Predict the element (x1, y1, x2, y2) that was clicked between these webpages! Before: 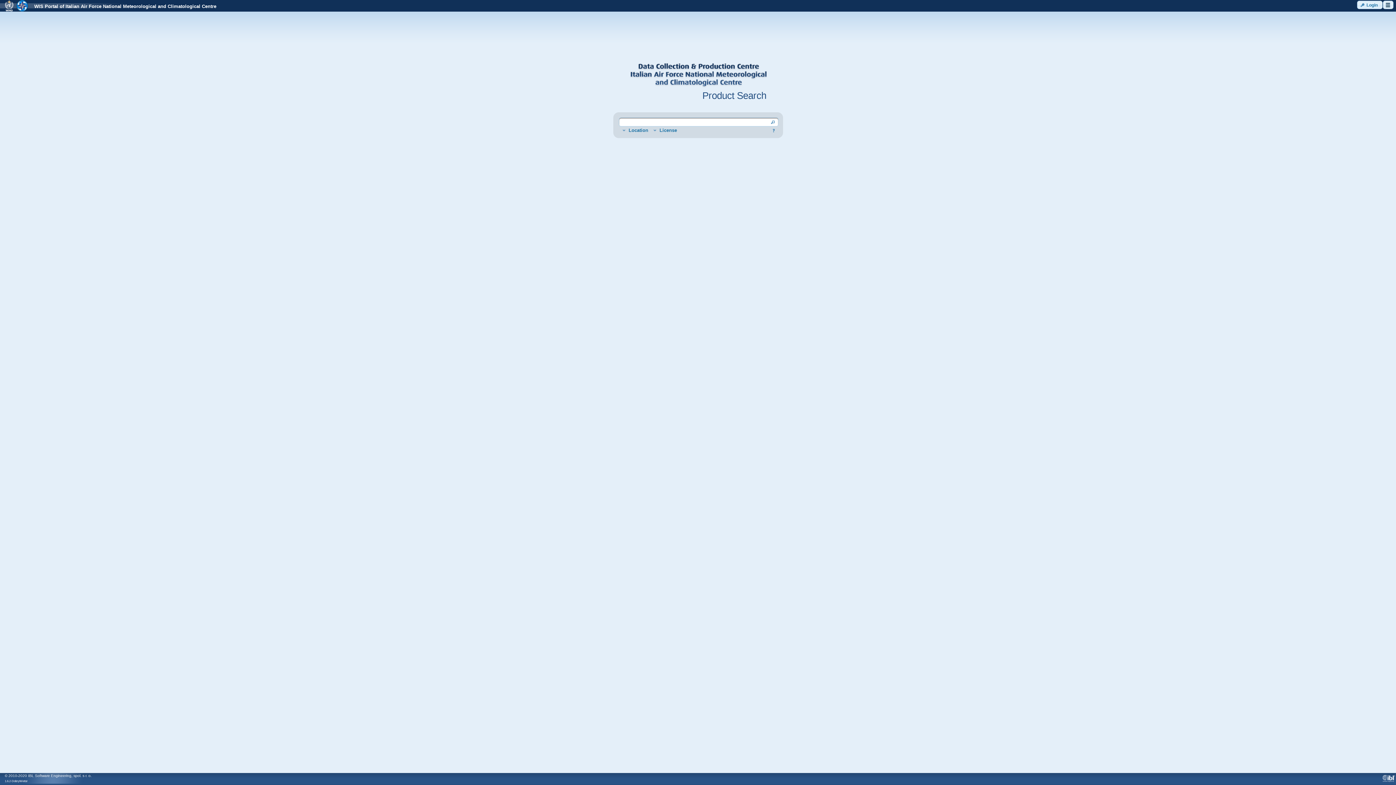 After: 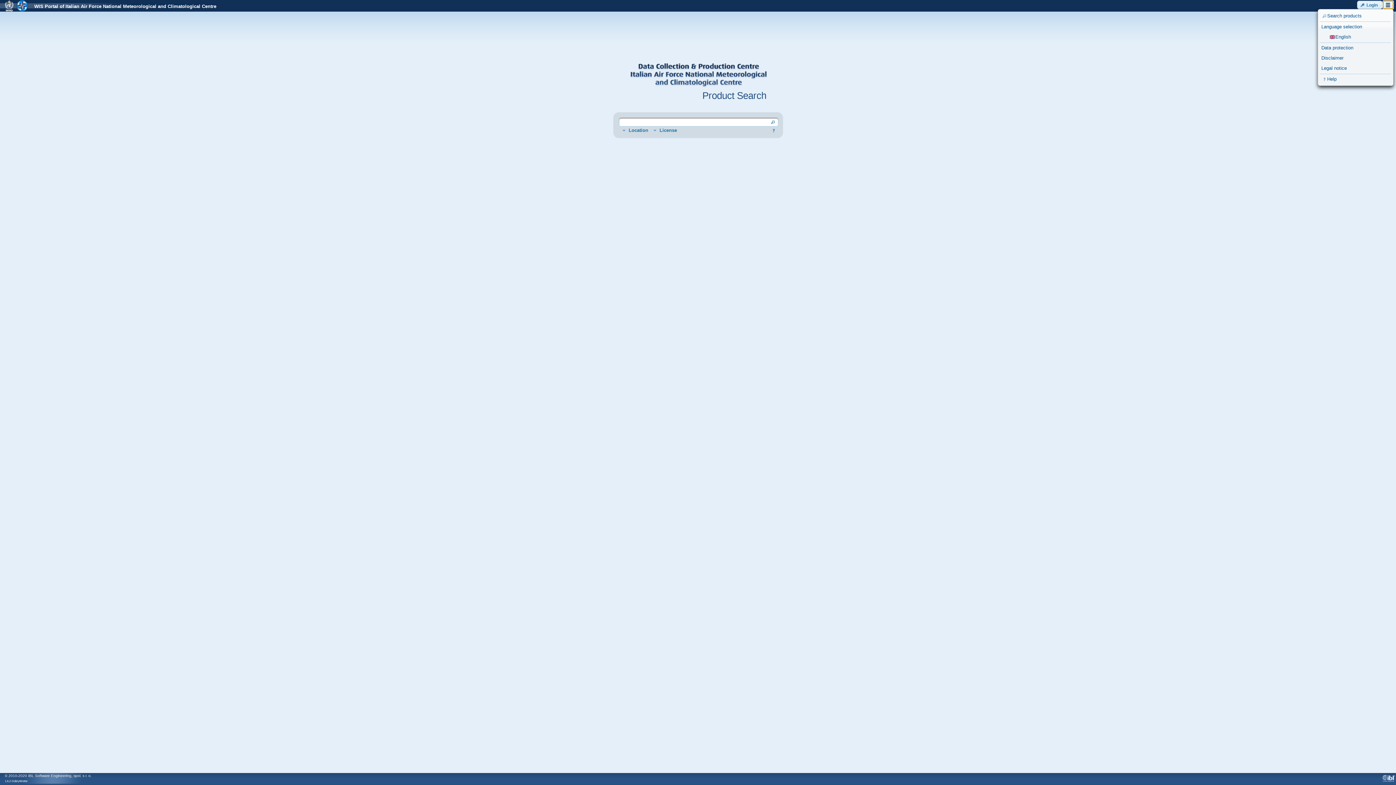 Action: bbox: (1383, 0, 1393, 9) label: ui-button